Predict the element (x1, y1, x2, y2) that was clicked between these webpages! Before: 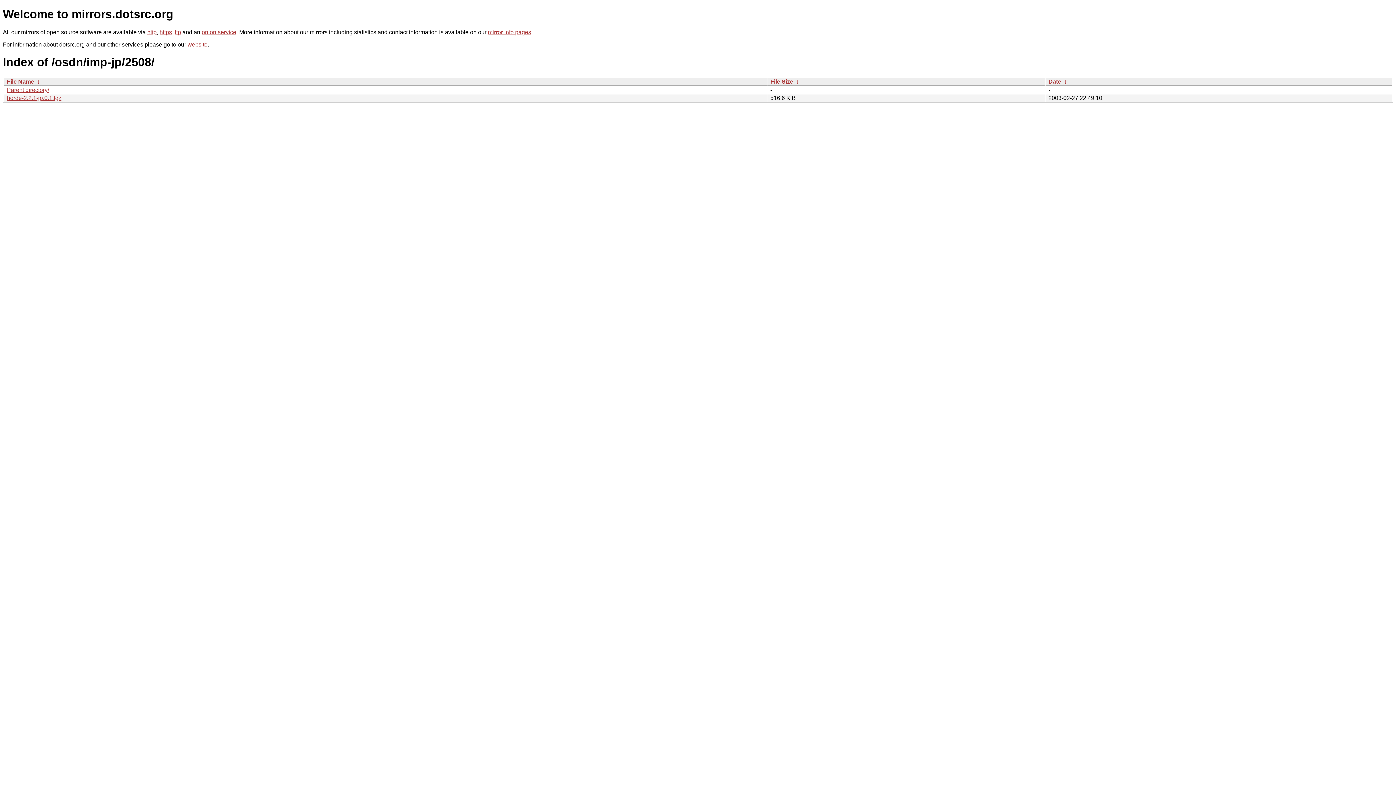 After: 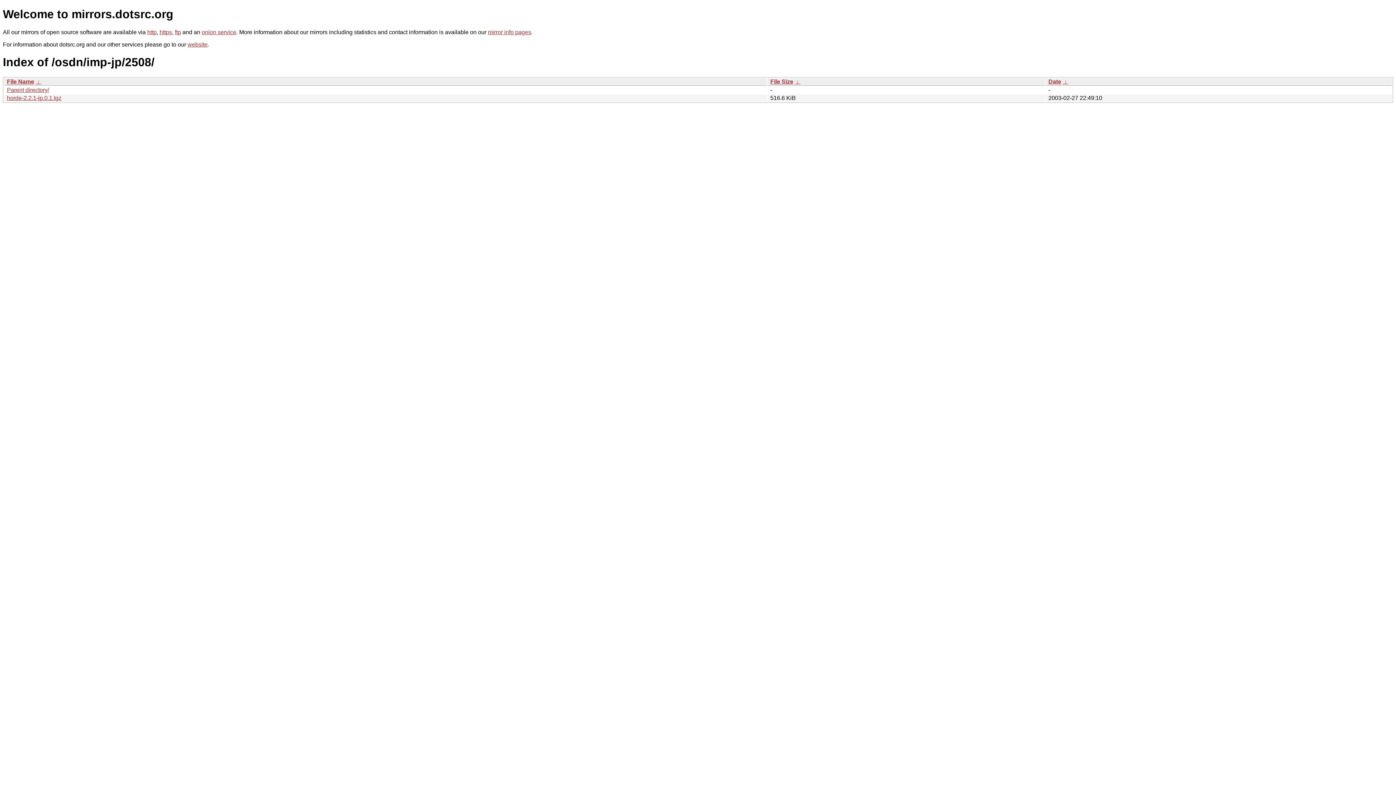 Action: bbox: (1062, 78, 1068, 84) label:  ↓ 